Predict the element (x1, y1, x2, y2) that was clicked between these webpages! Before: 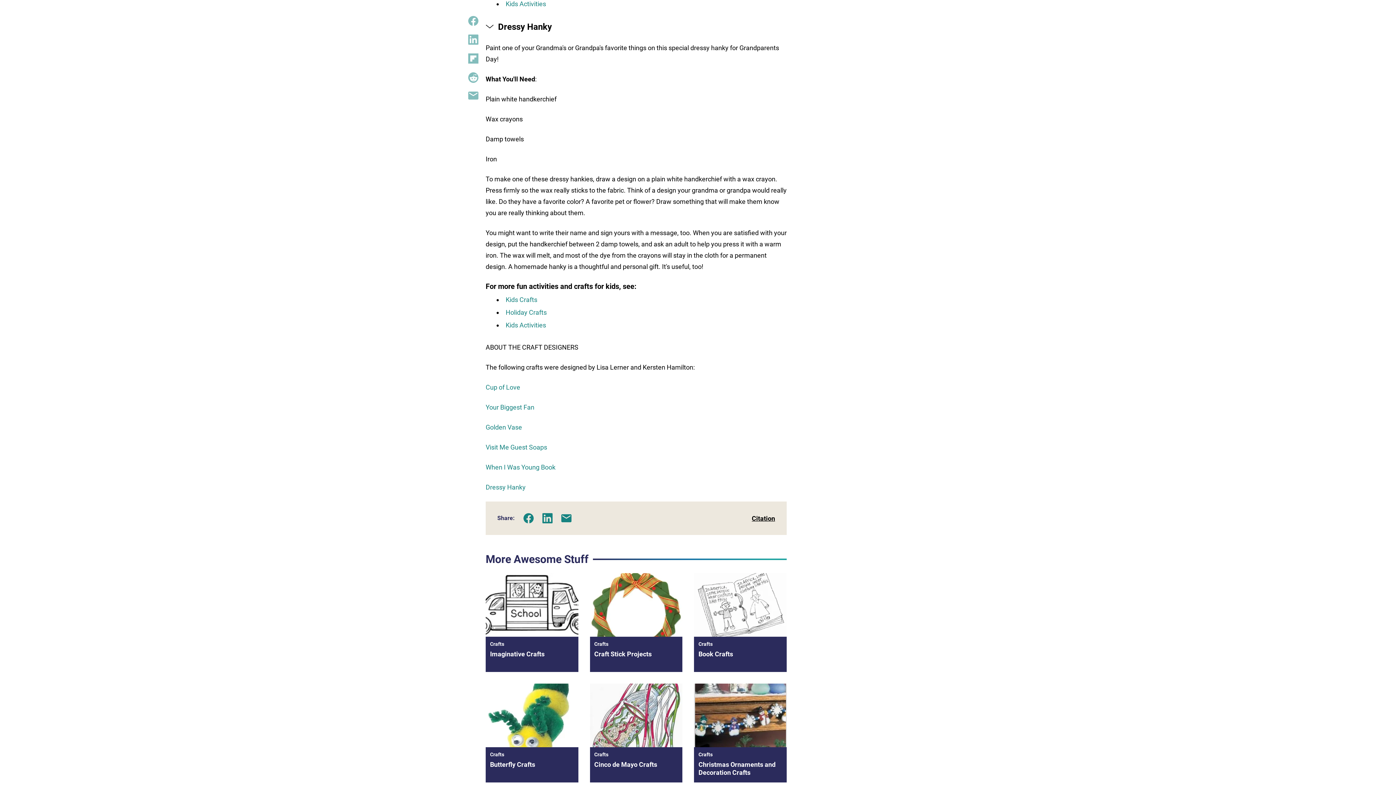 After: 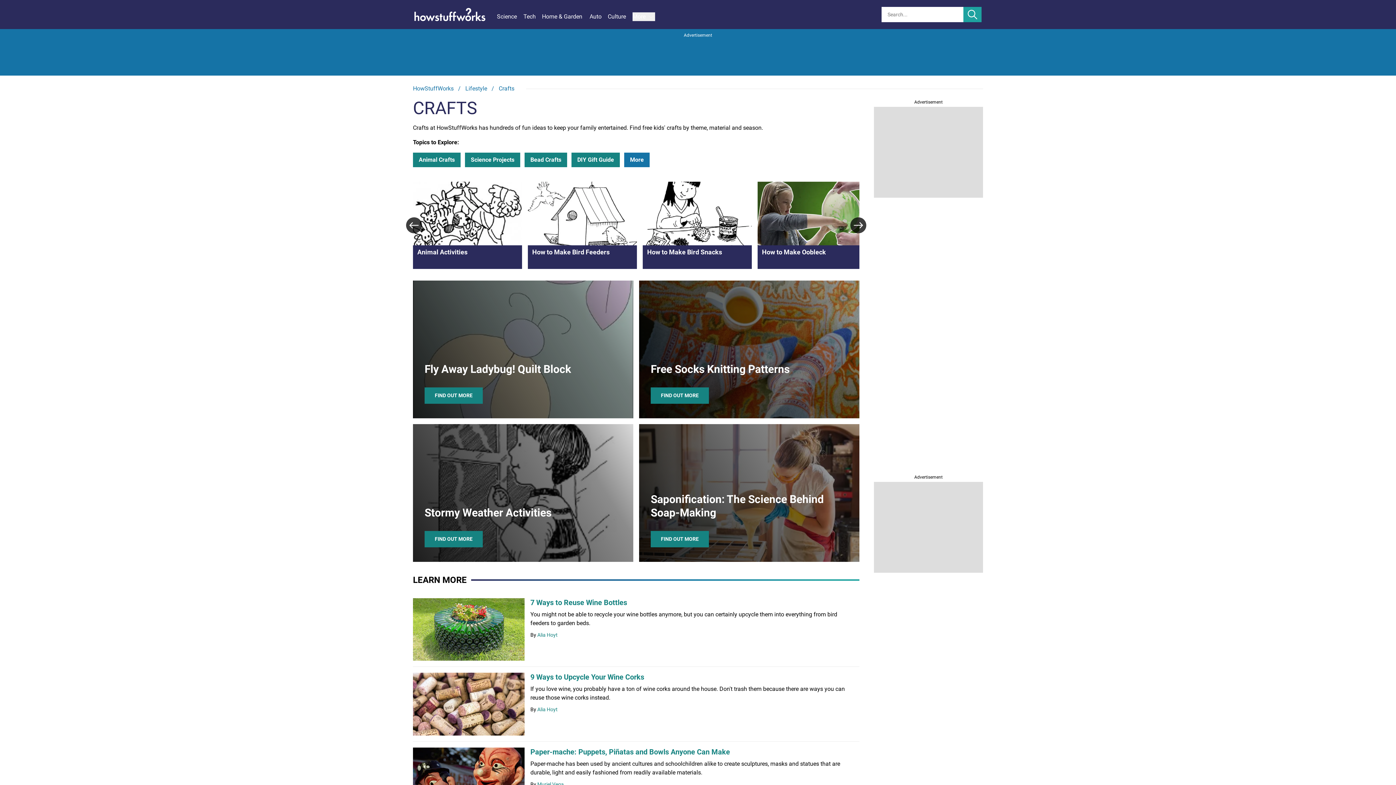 Action: label: Kids Crafts bbox: (505, 296, 537, 303)